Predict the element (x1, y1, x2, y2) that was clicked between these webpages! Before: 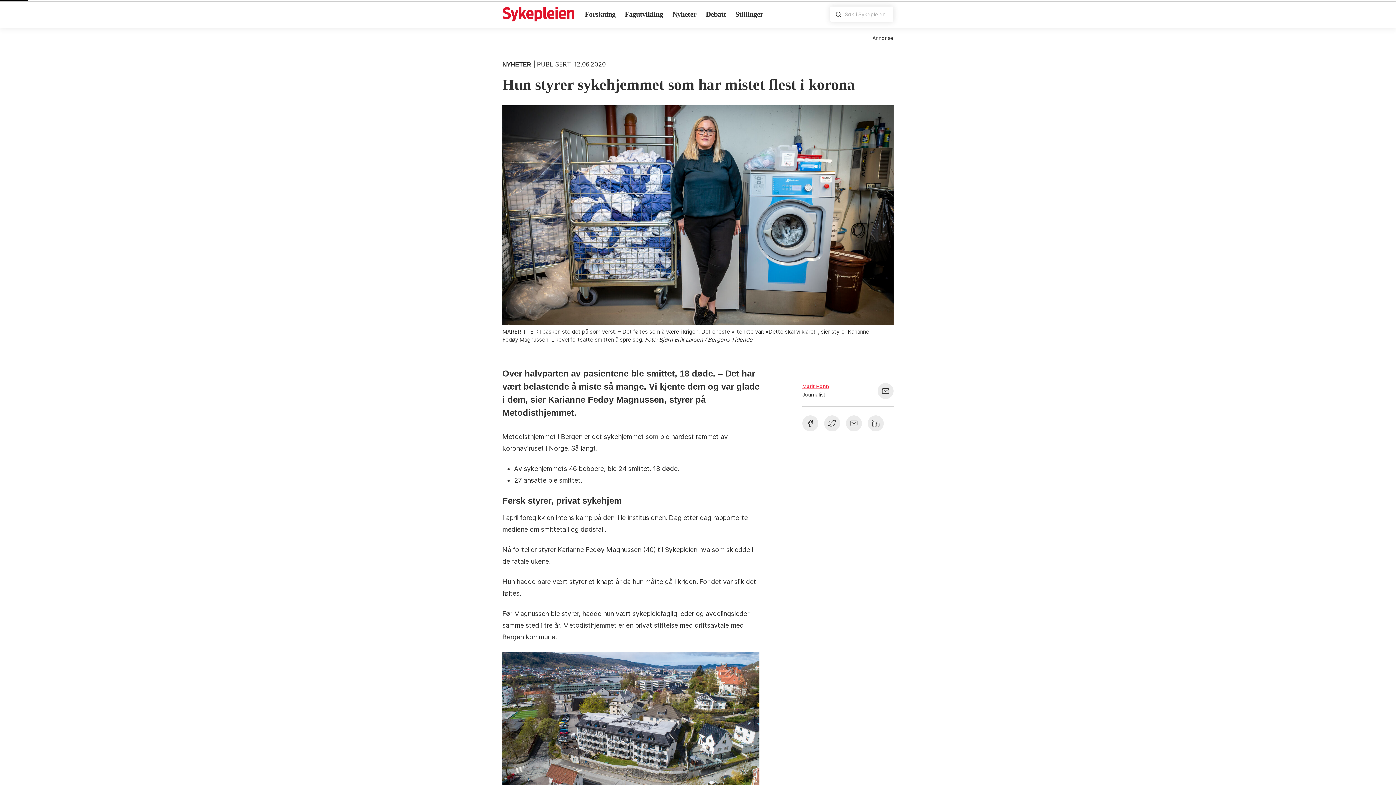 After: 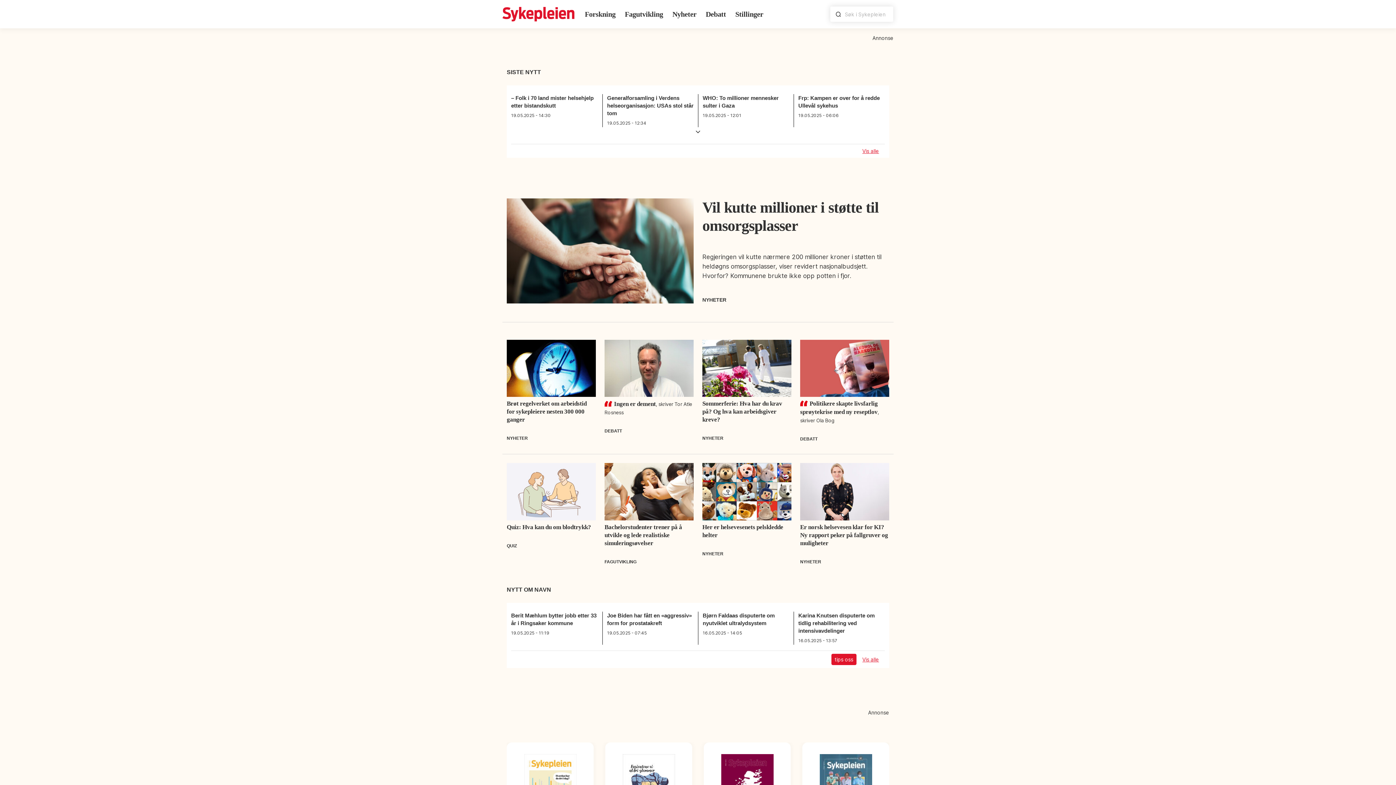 Action: bbox: (502, 5, 574, 23)